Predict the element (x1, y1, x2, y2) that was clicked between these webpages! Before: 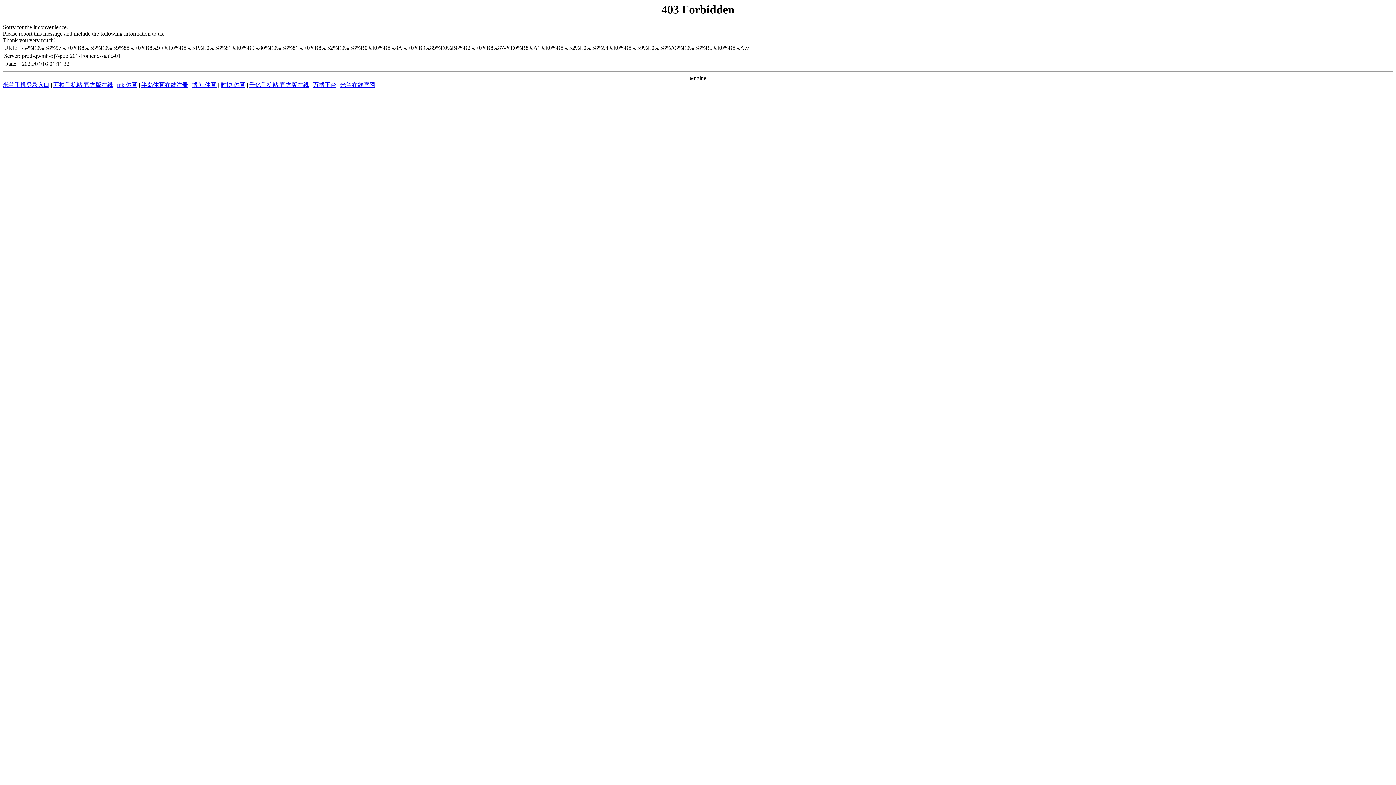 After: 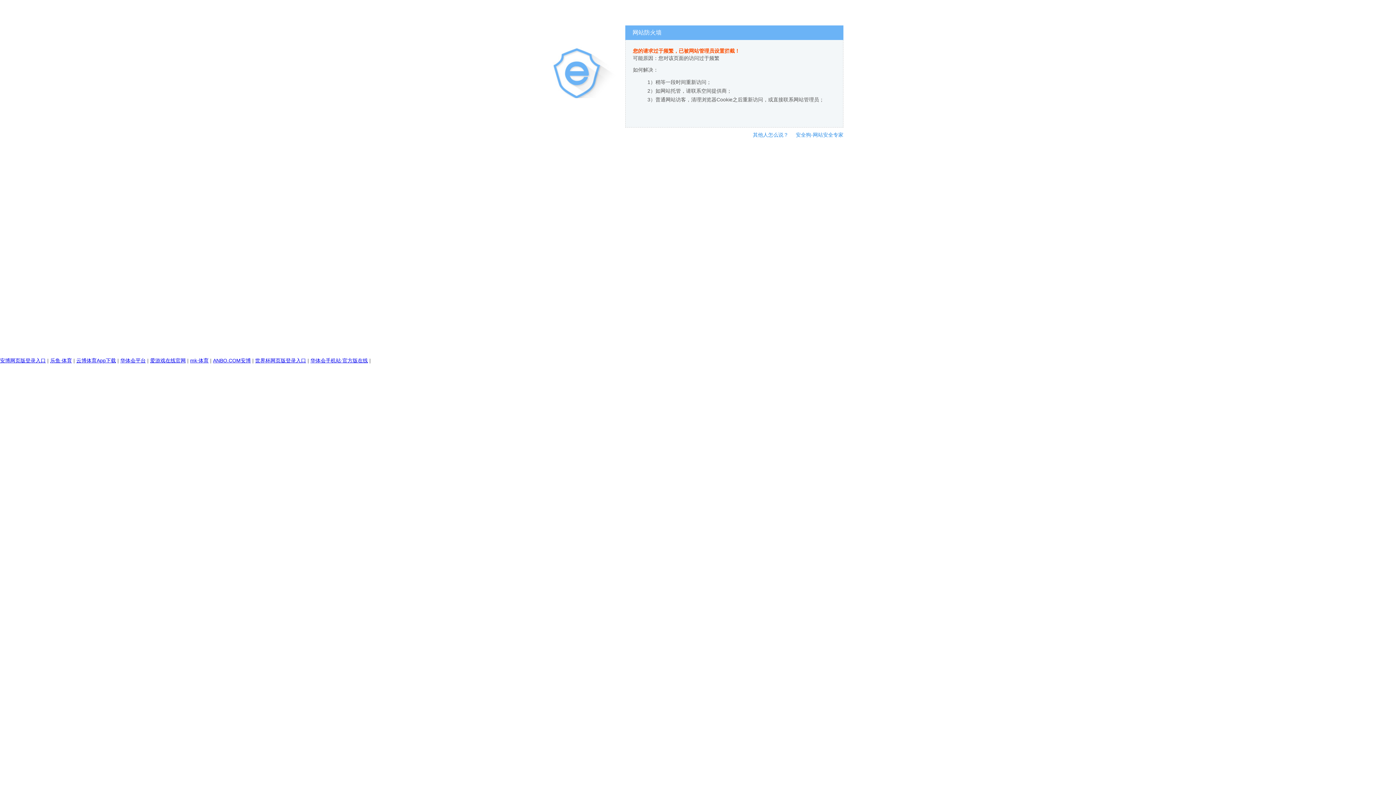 Action: bbox: (192, 81, 216, 88) label: 博鱼·体育